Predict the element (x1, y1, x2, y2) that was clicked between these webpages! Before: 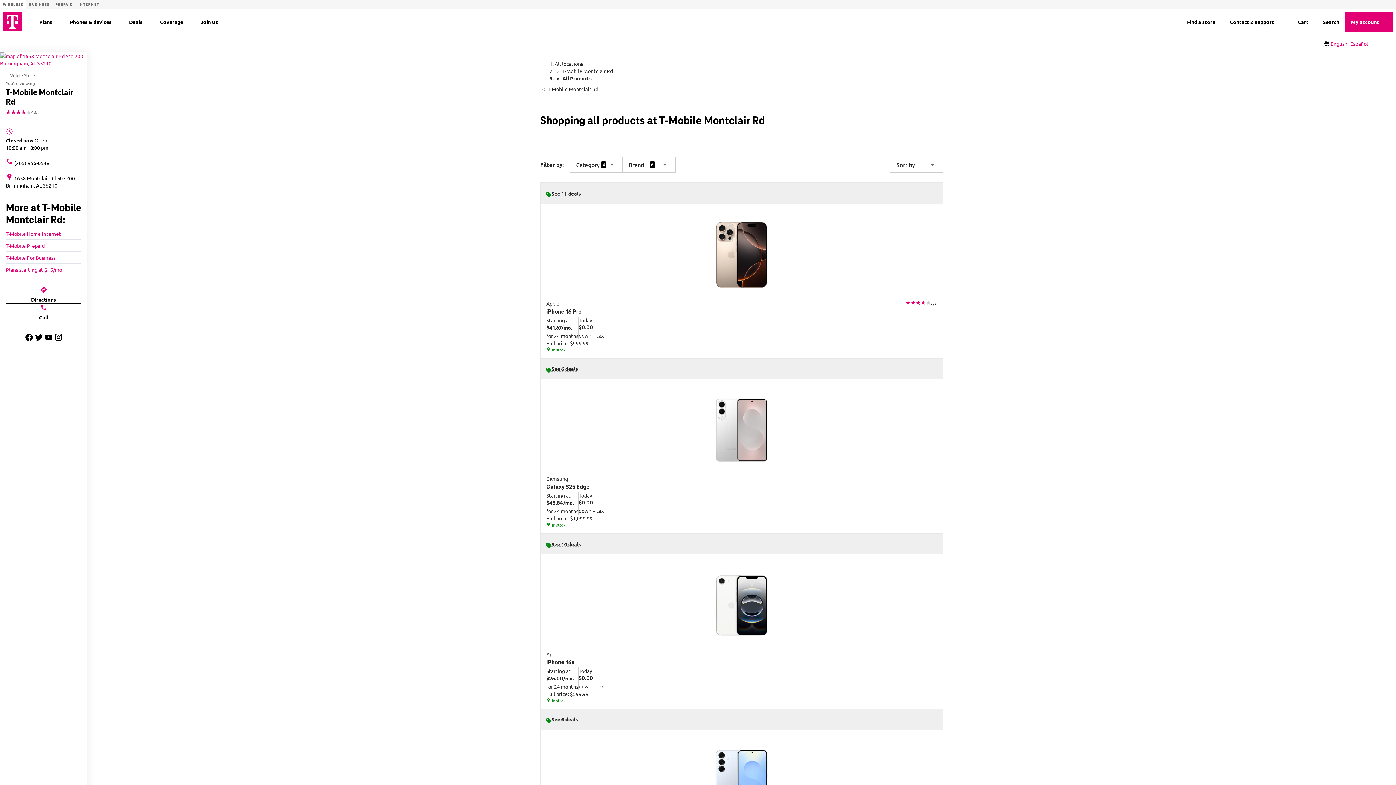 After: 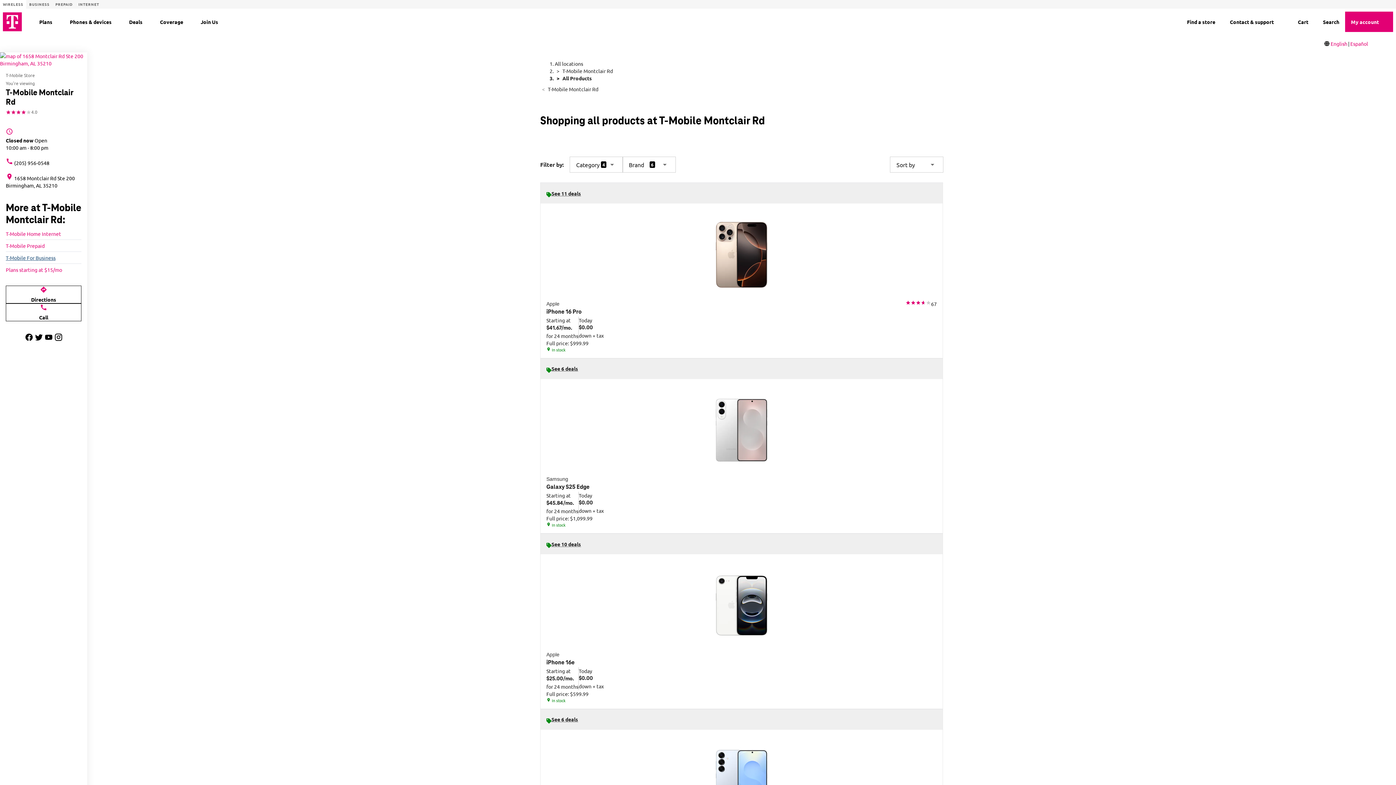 Action: label: T-Mobile For Business bbox: (5, 254, 55, 261)